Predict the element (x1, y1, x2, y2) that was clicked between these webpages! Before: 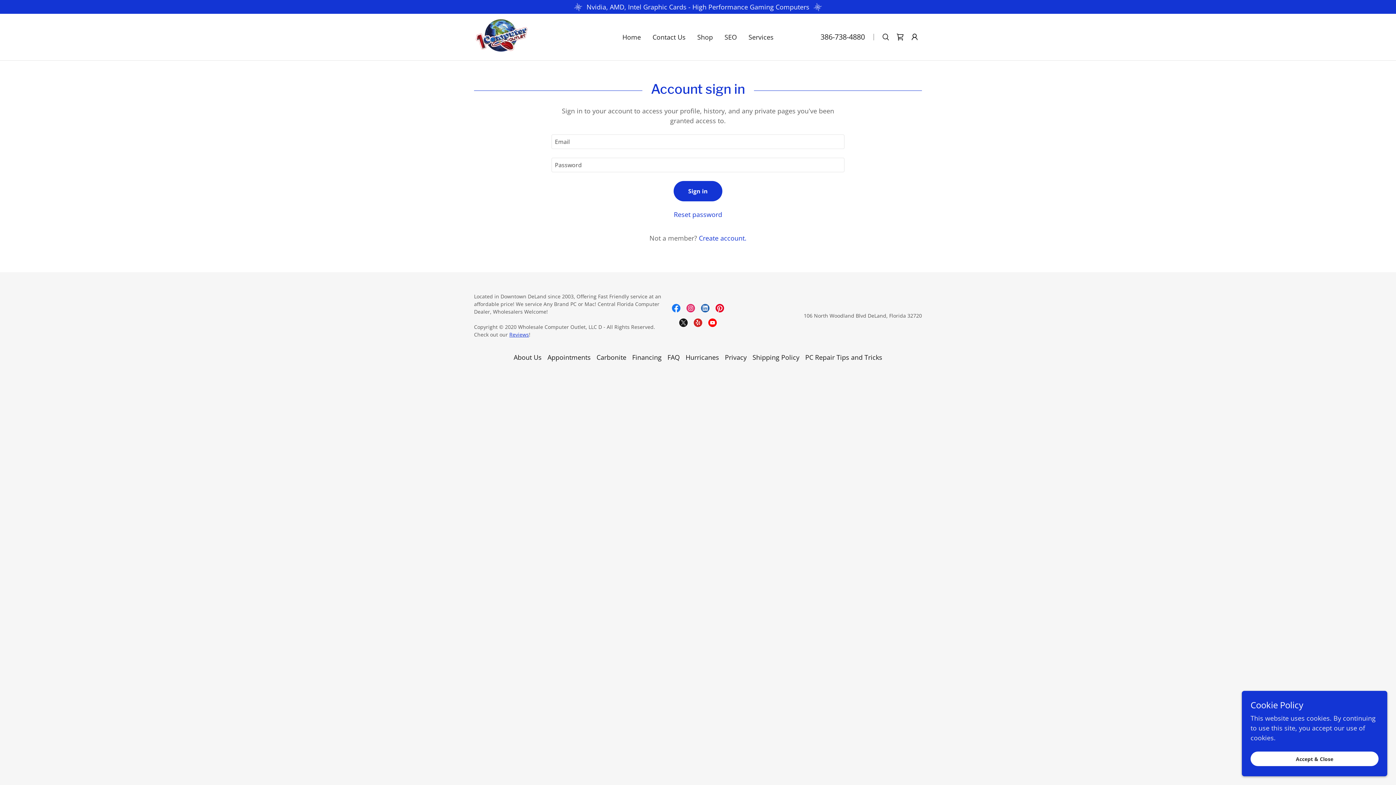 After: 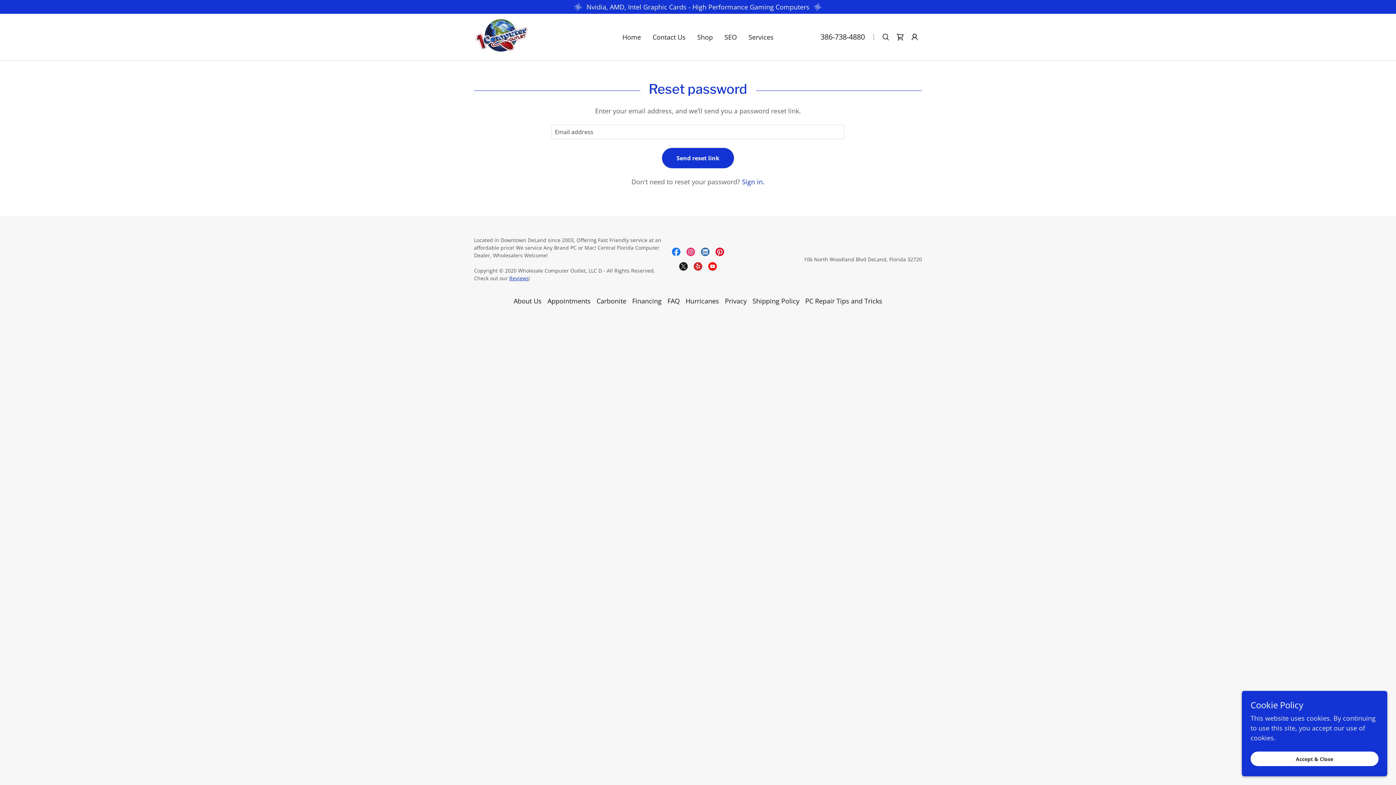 Action: bbox: (673, 210, 722, 218) label: Reset password